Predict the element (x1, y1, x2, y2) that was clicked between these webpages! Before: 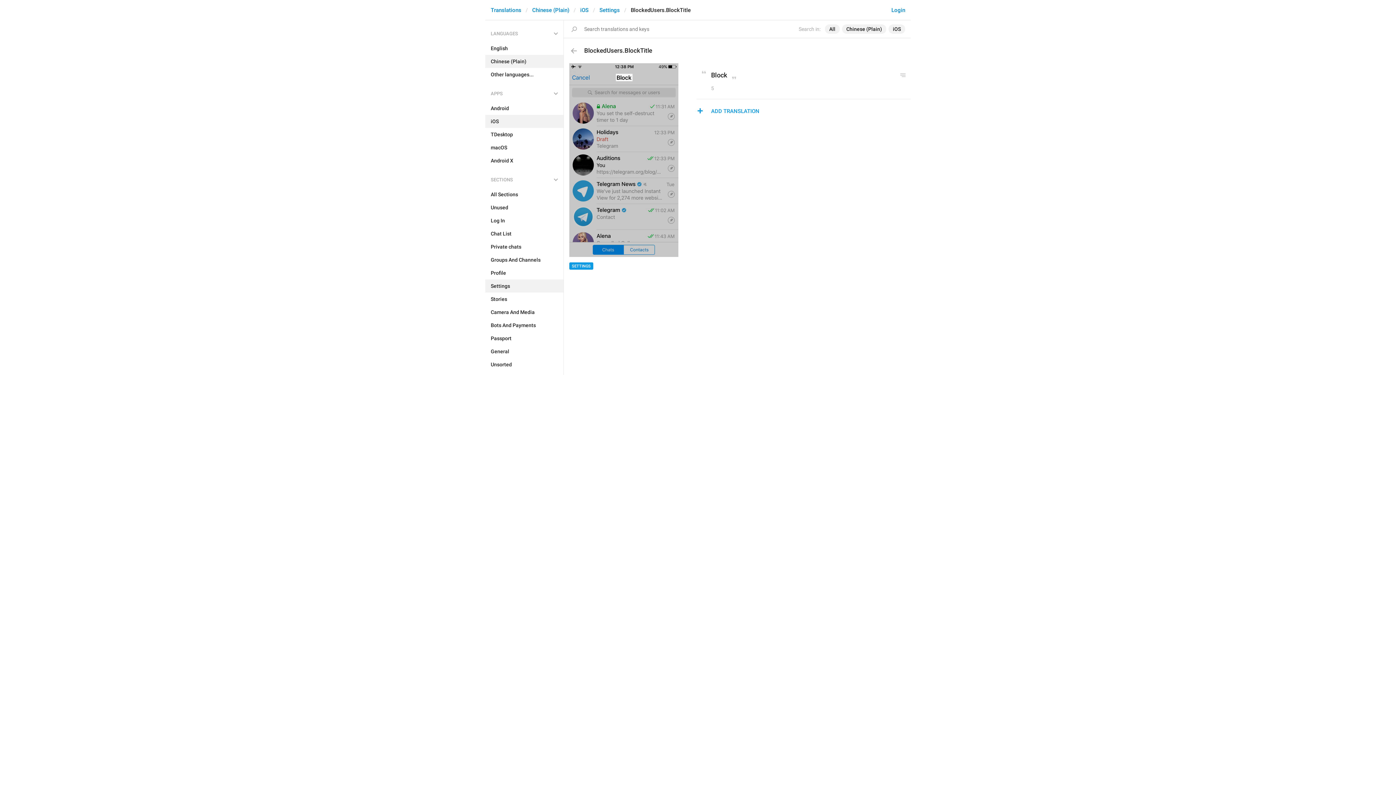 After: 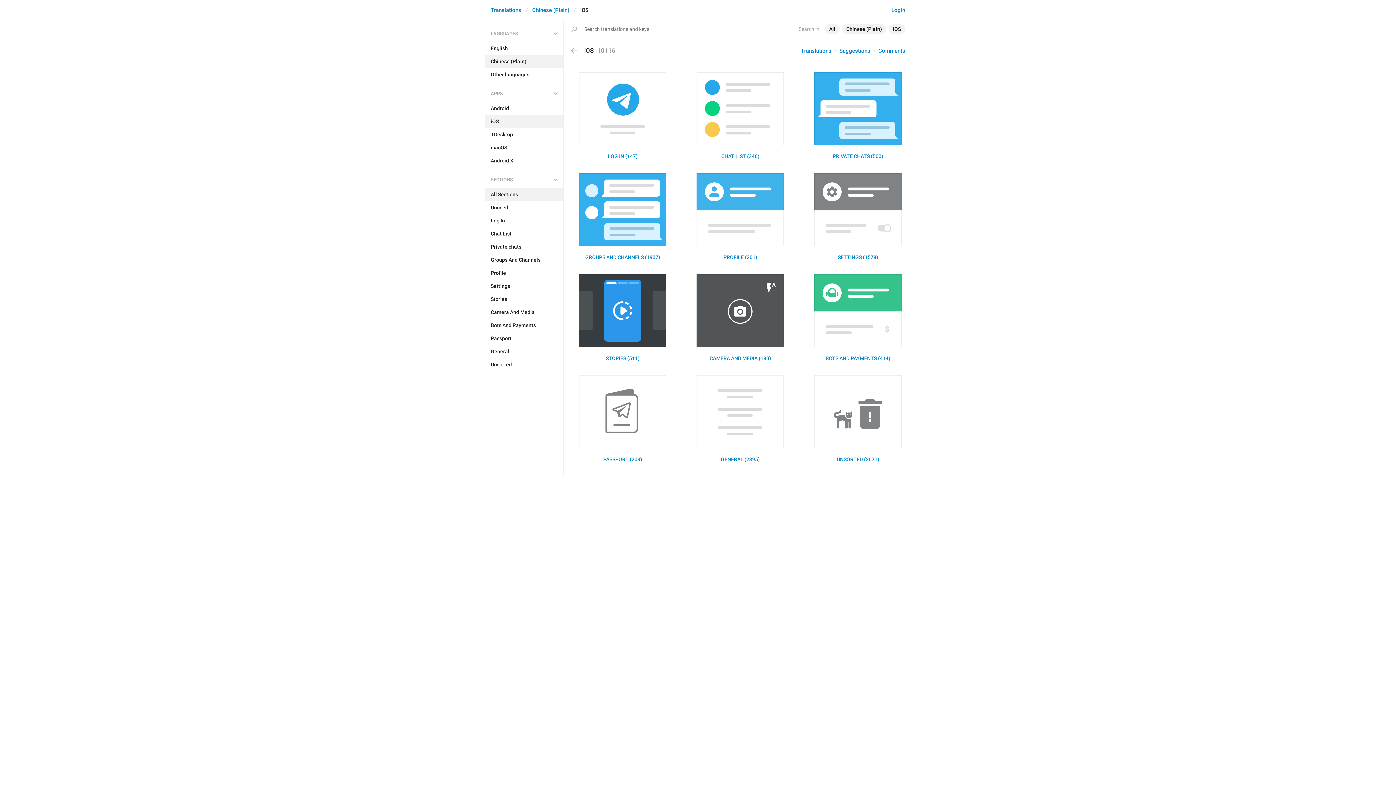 Action: bbox: (580, 6, 588, 13) label: iOS